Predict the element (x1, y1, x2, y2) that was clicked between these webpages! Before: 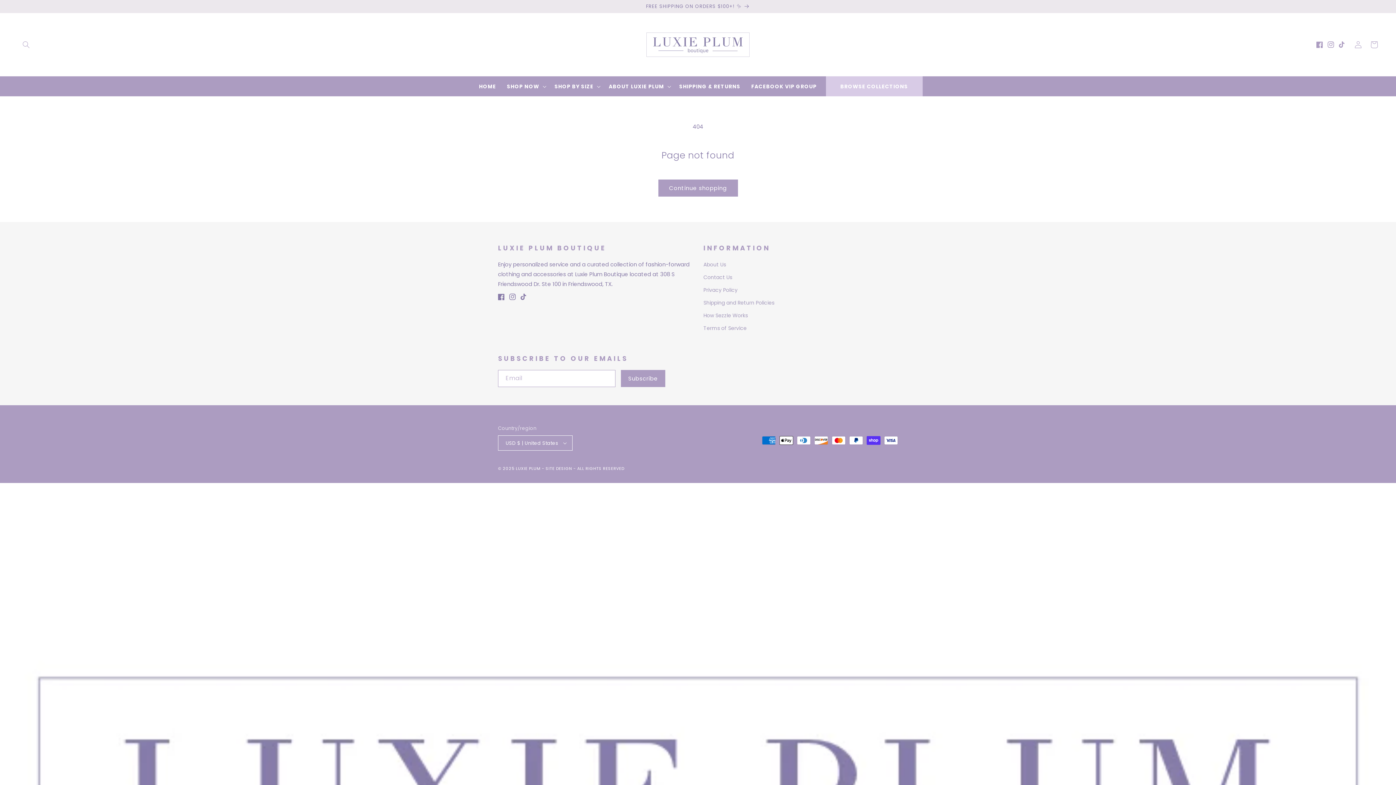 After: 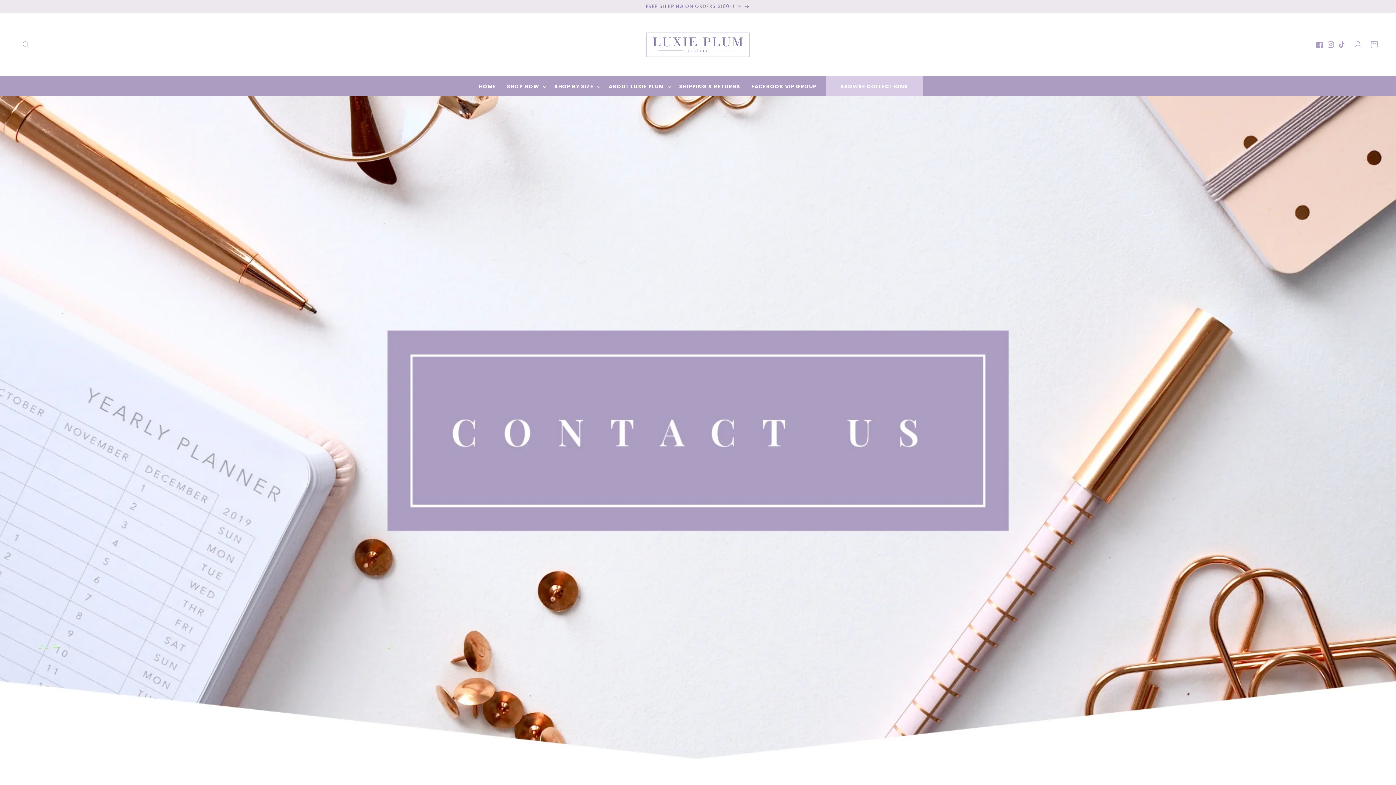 Action: label: SHIPPING & RETURNS bbox: (674, 79, 746, 93)